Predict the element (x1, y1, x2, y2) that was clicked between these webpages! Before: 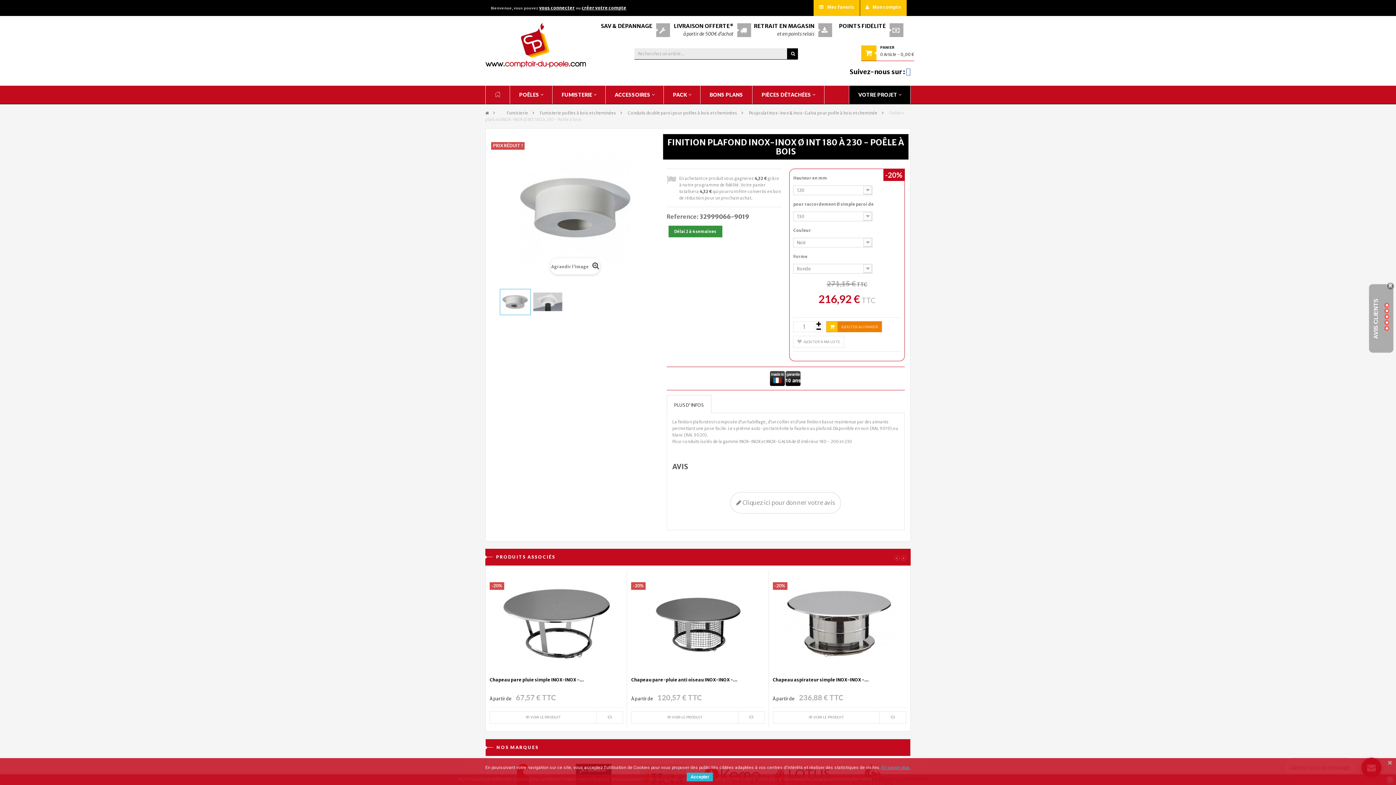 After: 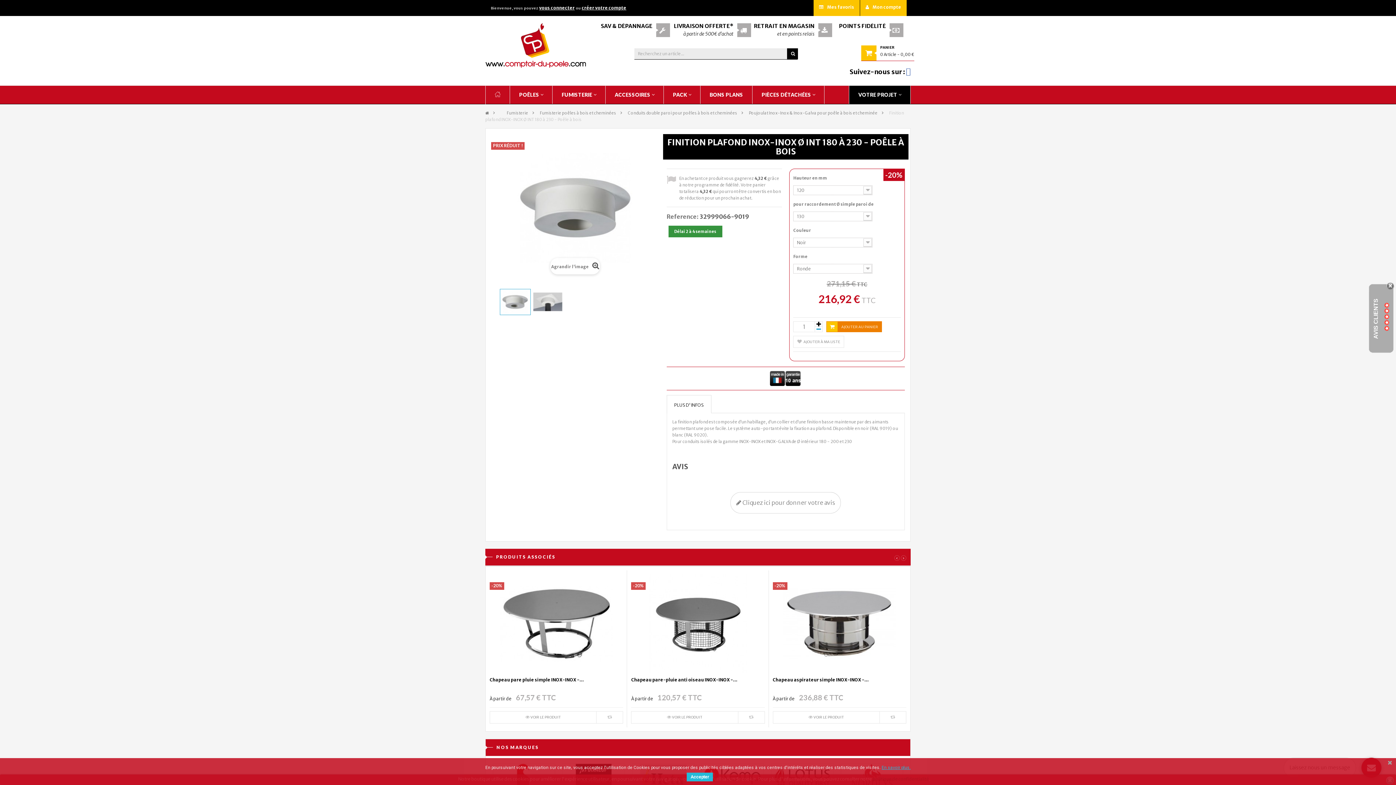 Action: bbox: (814, 326, 822, 332)